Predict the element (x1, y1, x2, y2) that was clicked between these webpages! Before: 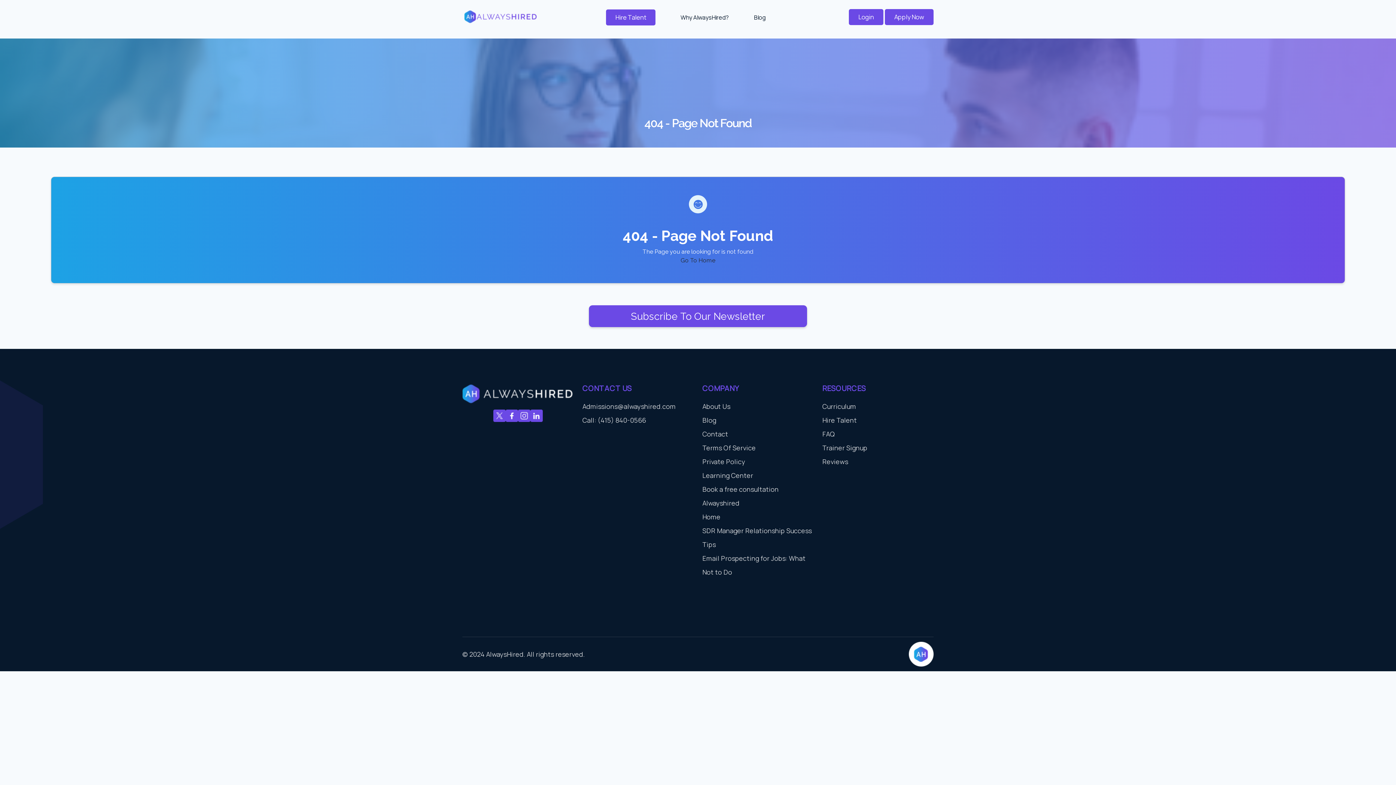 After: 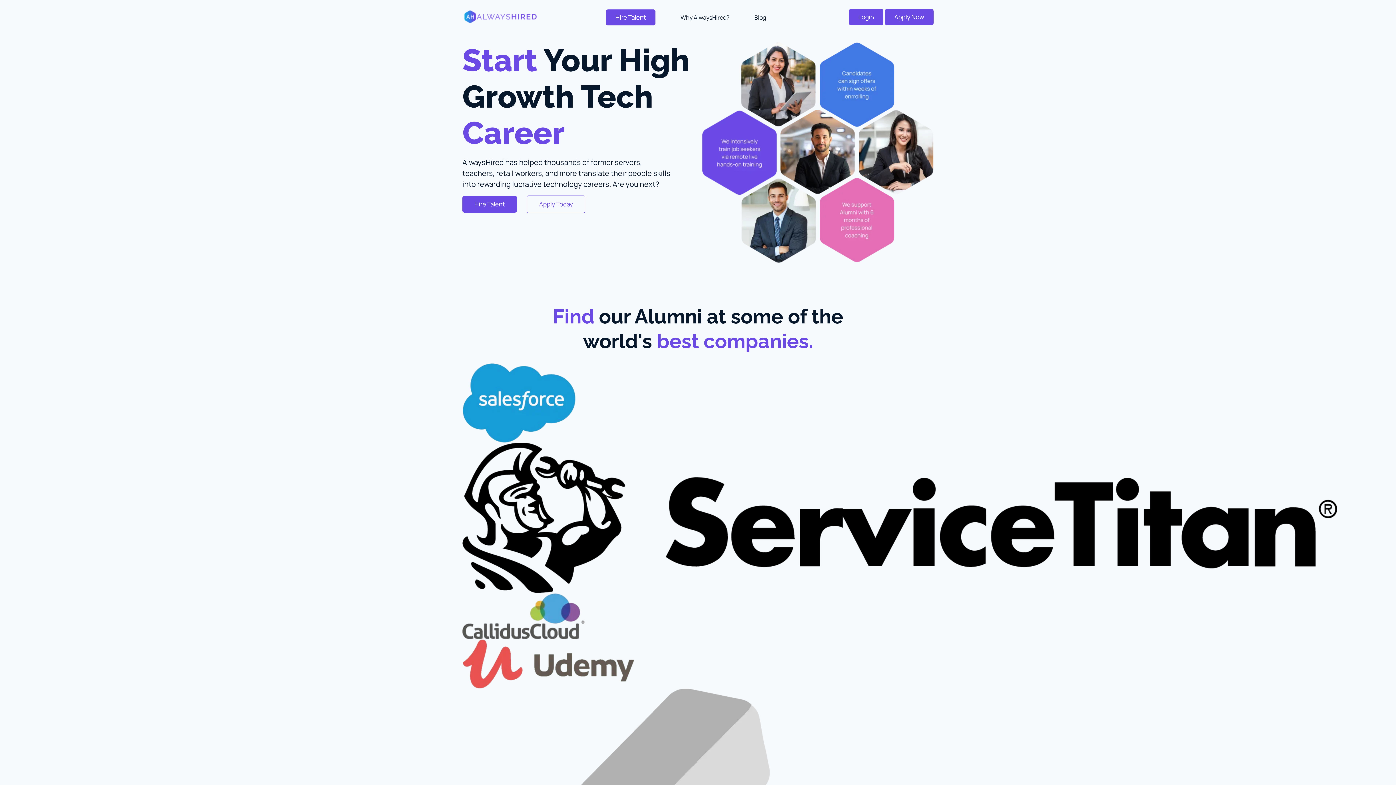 Action: bbox: (462, 12, 541, 19)